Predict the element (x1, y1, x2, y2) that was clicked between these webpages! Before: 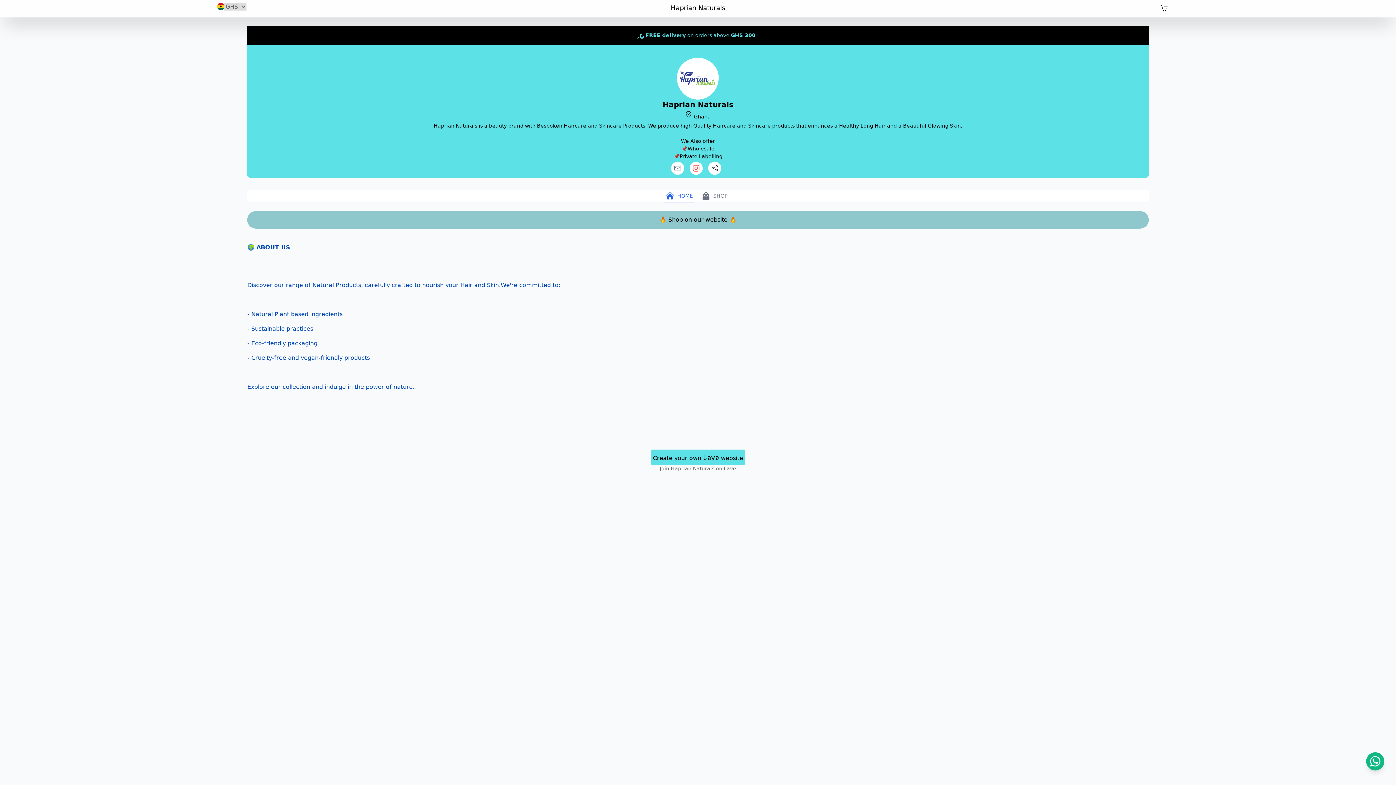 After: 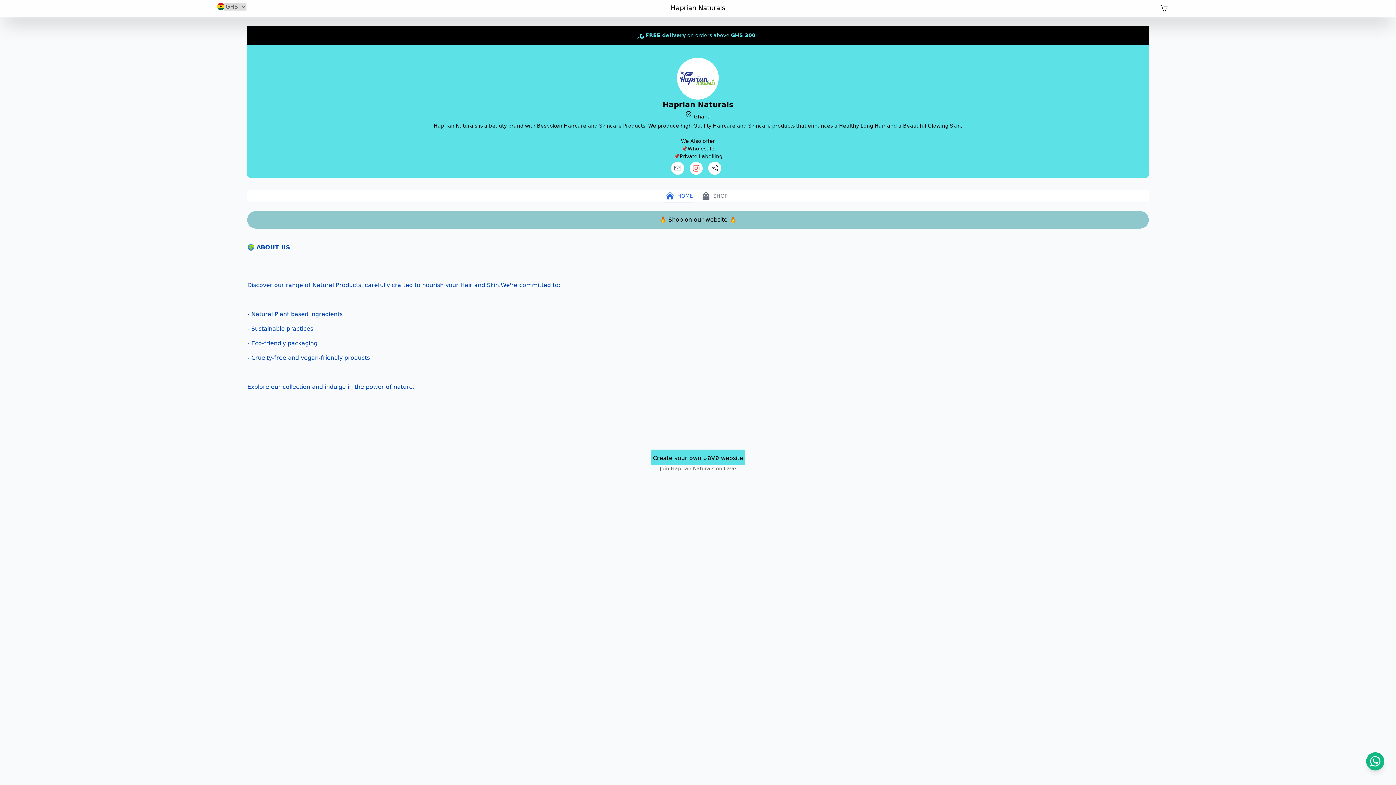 Action: bbox: (1160, 6, 1168, 13)